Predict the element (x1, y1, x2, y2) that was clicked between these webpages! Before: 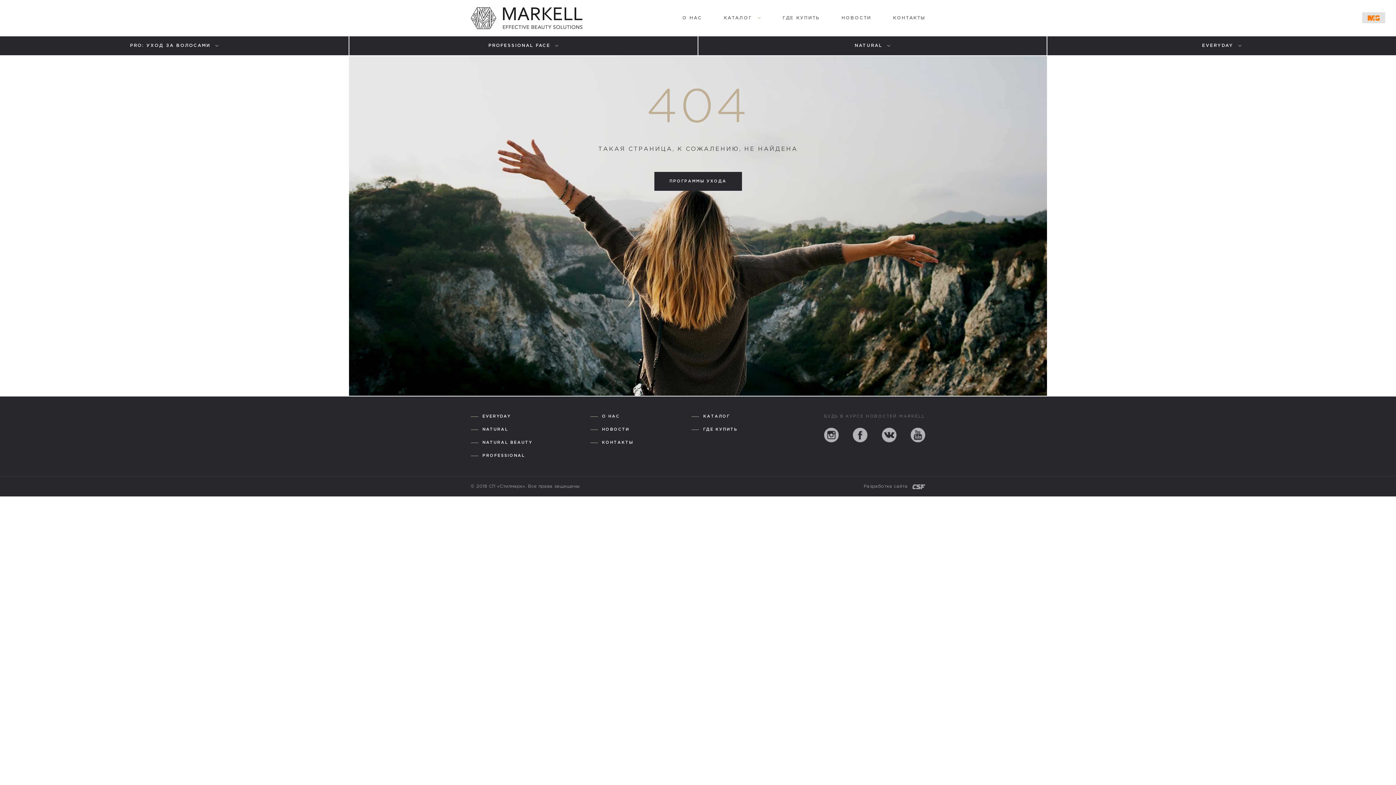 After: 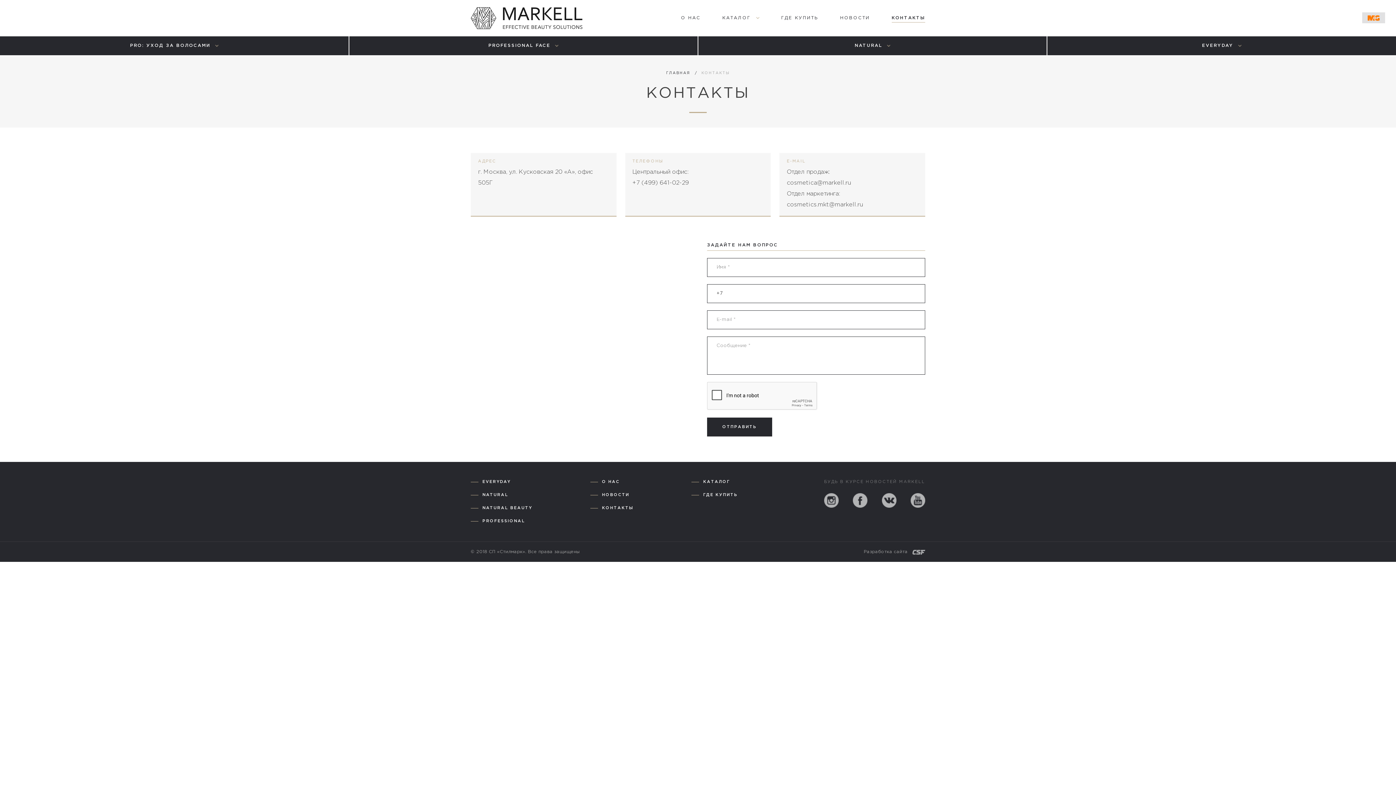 Action: label: КОНТАКТЫ bbox: (602, 439, 633, 446)